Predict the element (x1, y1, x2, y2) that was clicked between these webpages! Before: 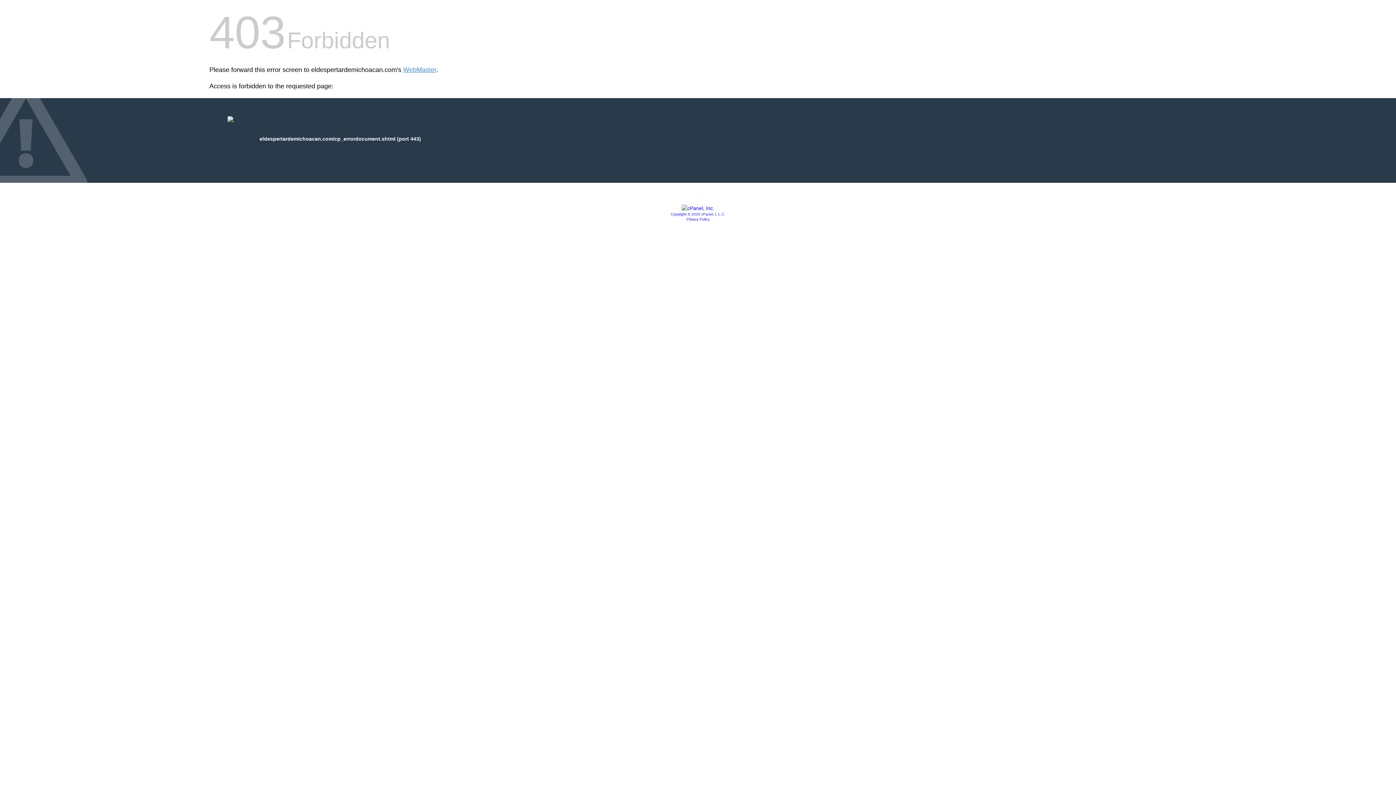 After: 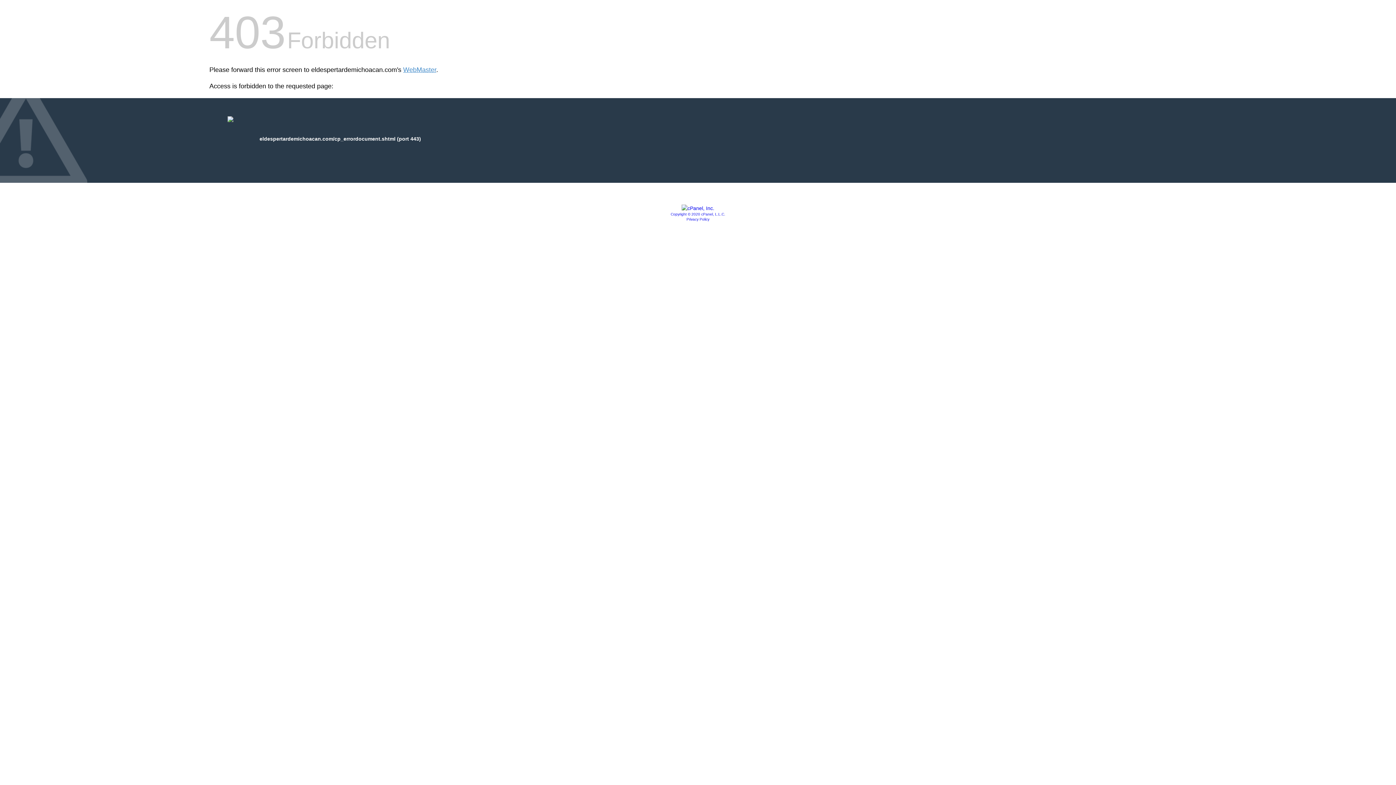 Action: bbox: (681, 205, 714, 211)